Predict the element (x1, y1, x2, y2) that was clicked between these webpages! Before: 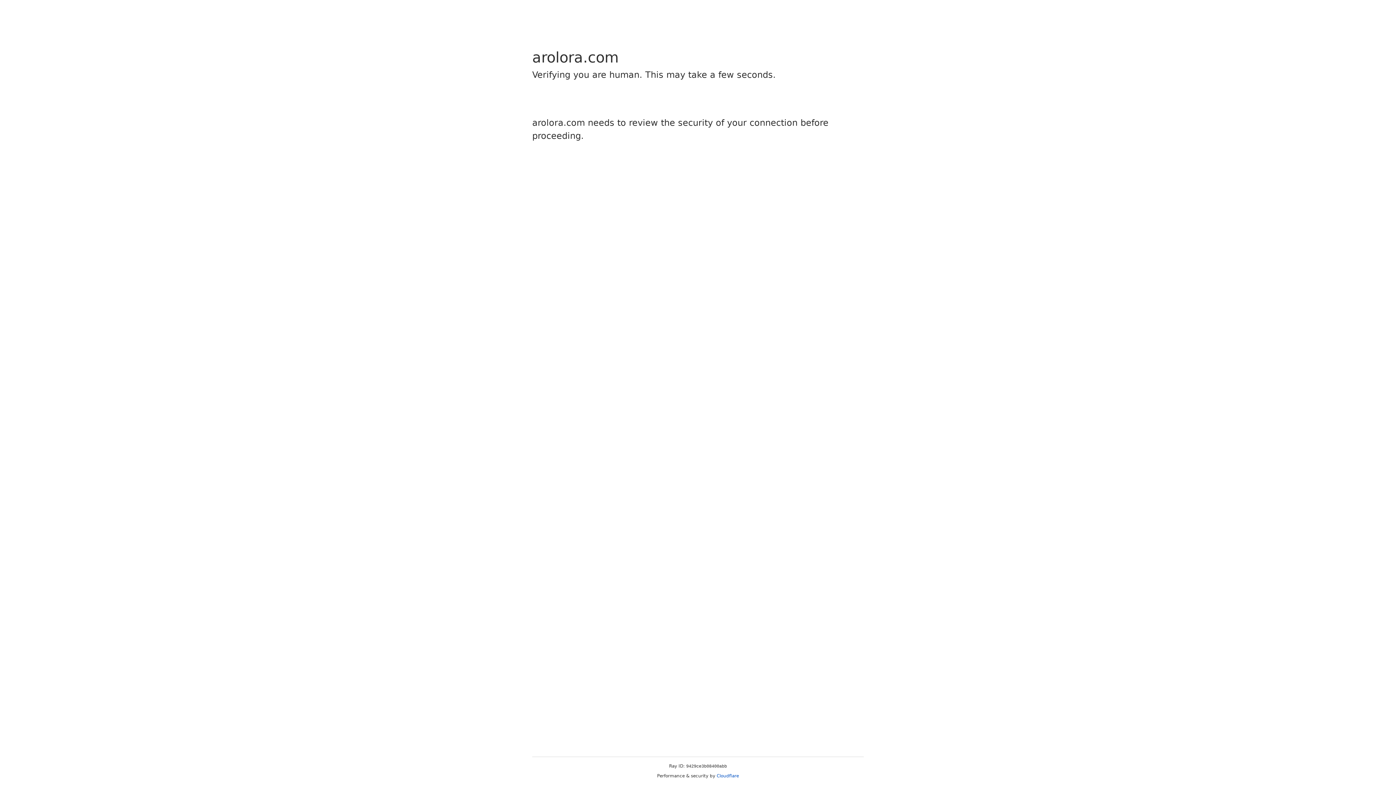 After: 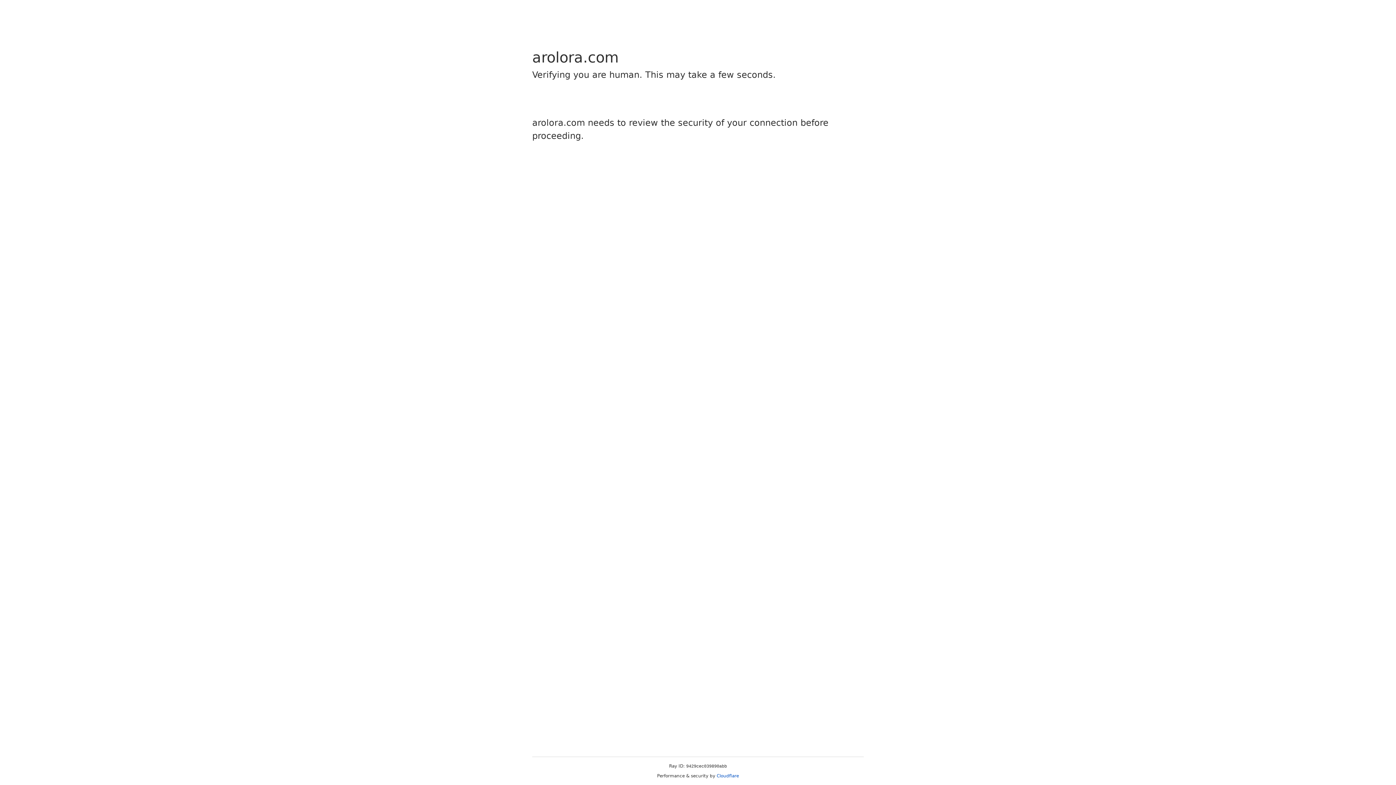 Action: bbox: (716, 773, 739, 778) label: Cloudflare